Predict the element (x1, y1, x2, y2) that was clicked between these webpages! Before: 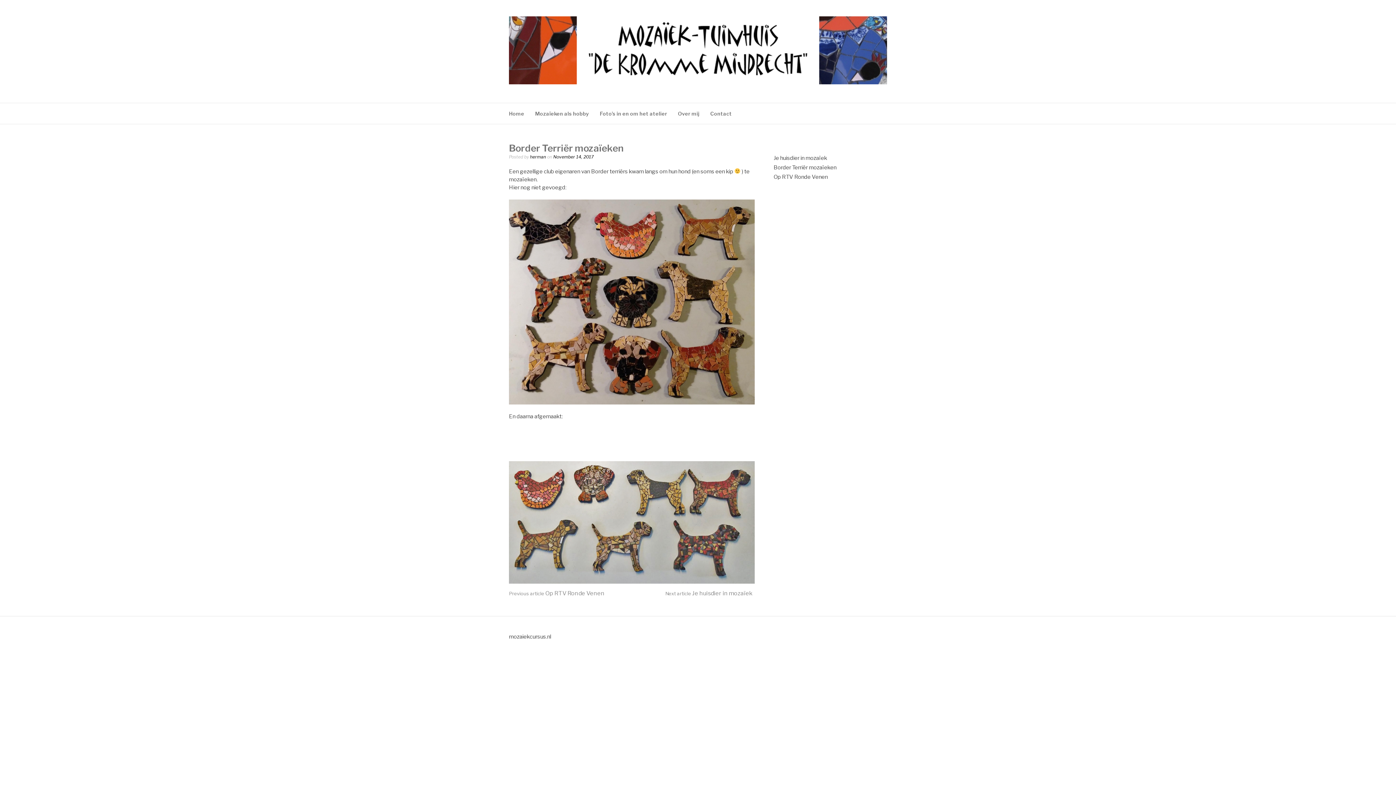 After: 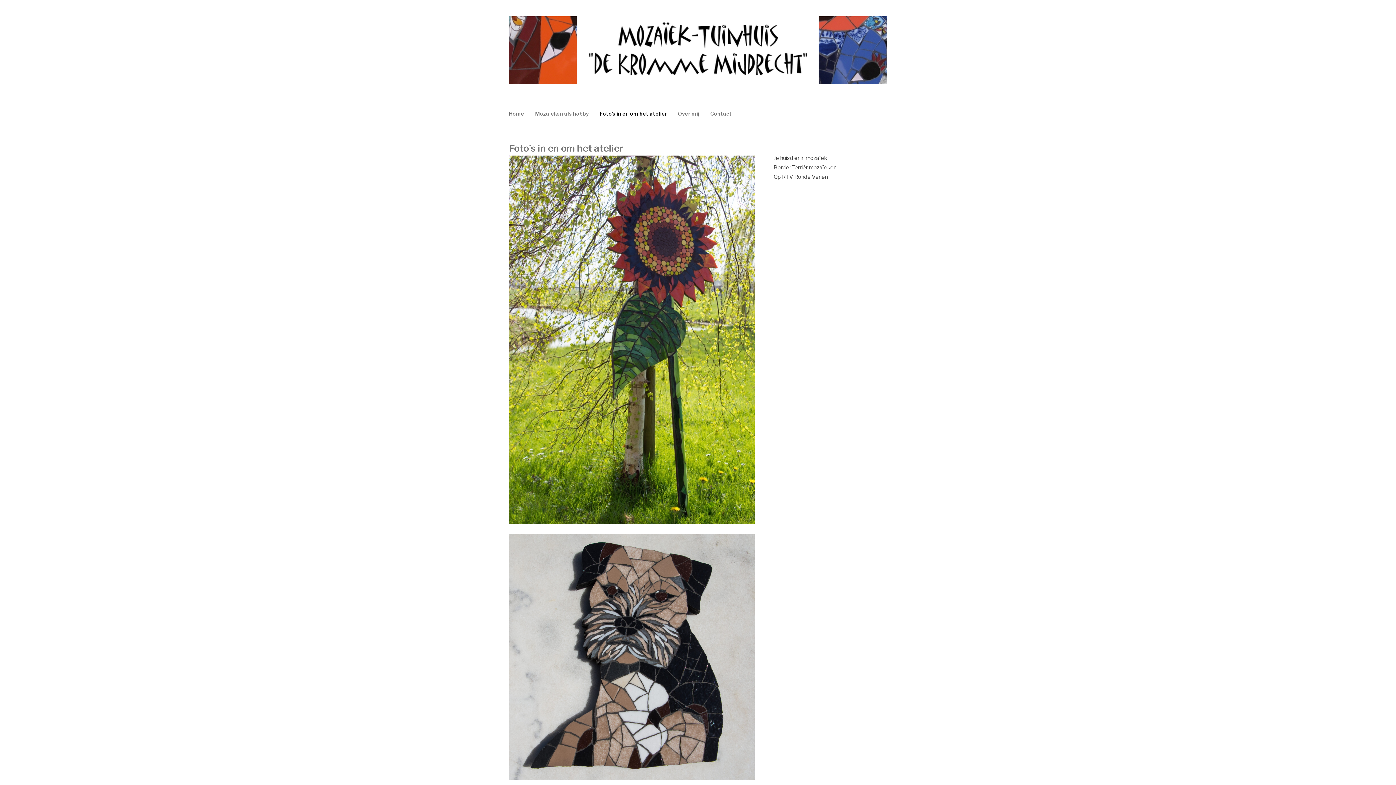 Action: label: Foto’s in en om het atelier bbox: (600, 103, 667, 123)